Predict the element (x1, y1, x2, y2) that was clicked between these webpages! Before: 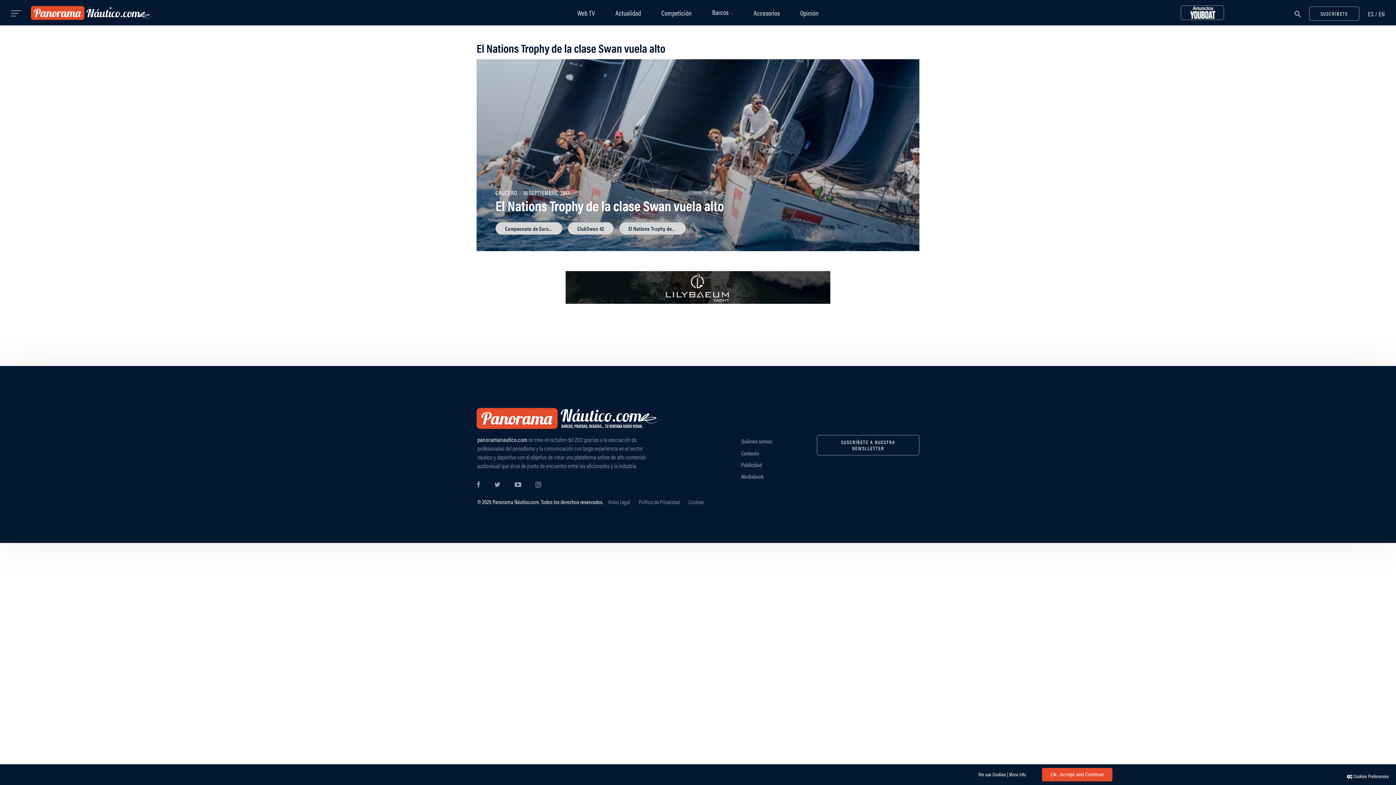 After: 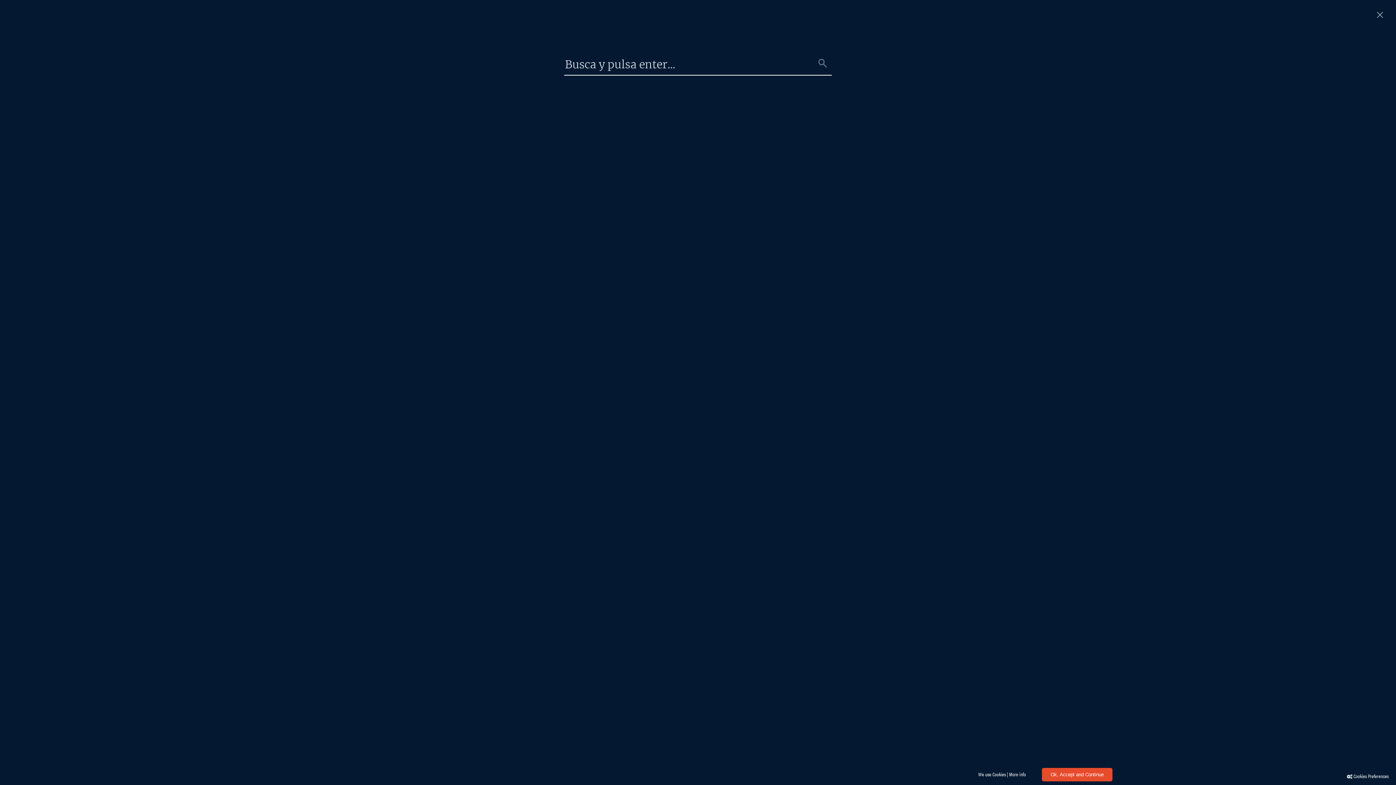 Action: label:    bbox: (1292, 6, 1304, 20)